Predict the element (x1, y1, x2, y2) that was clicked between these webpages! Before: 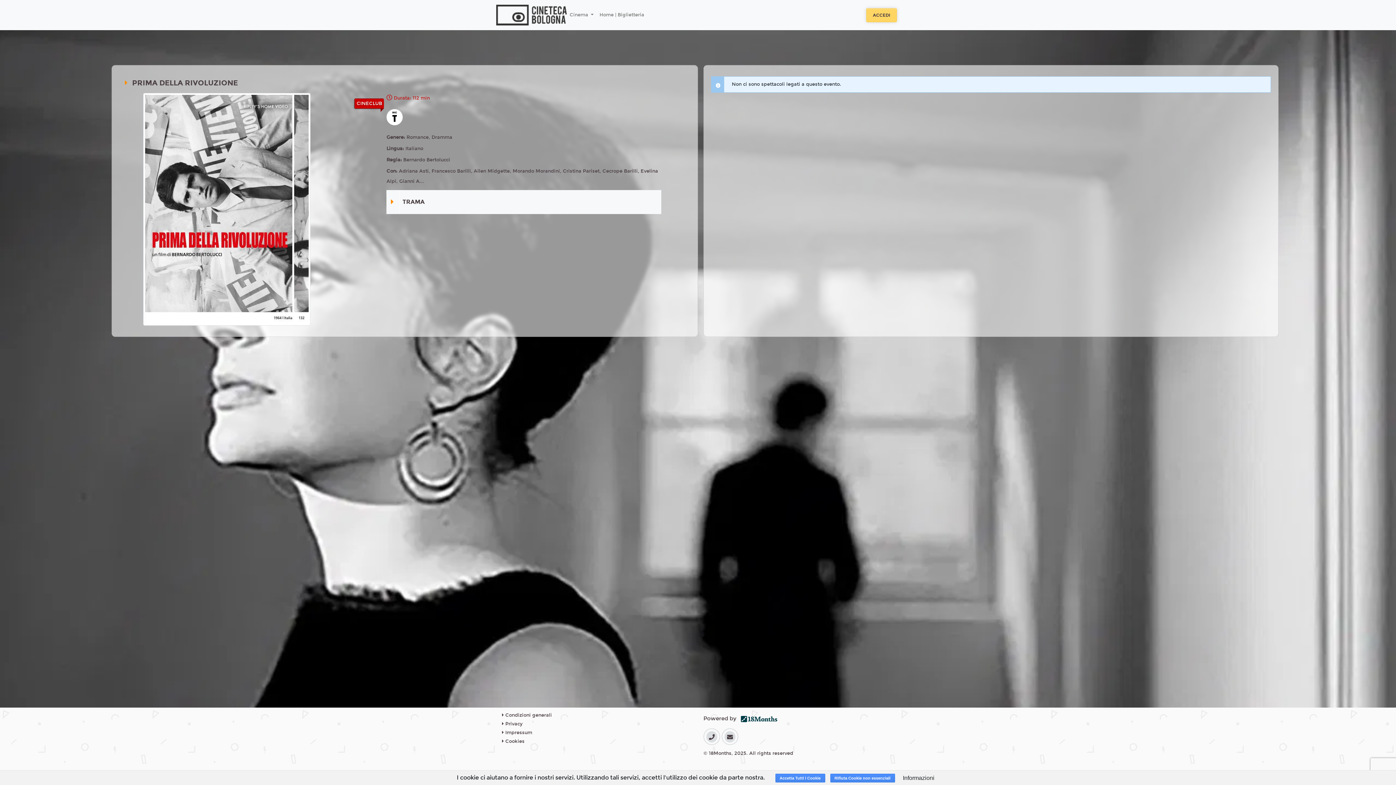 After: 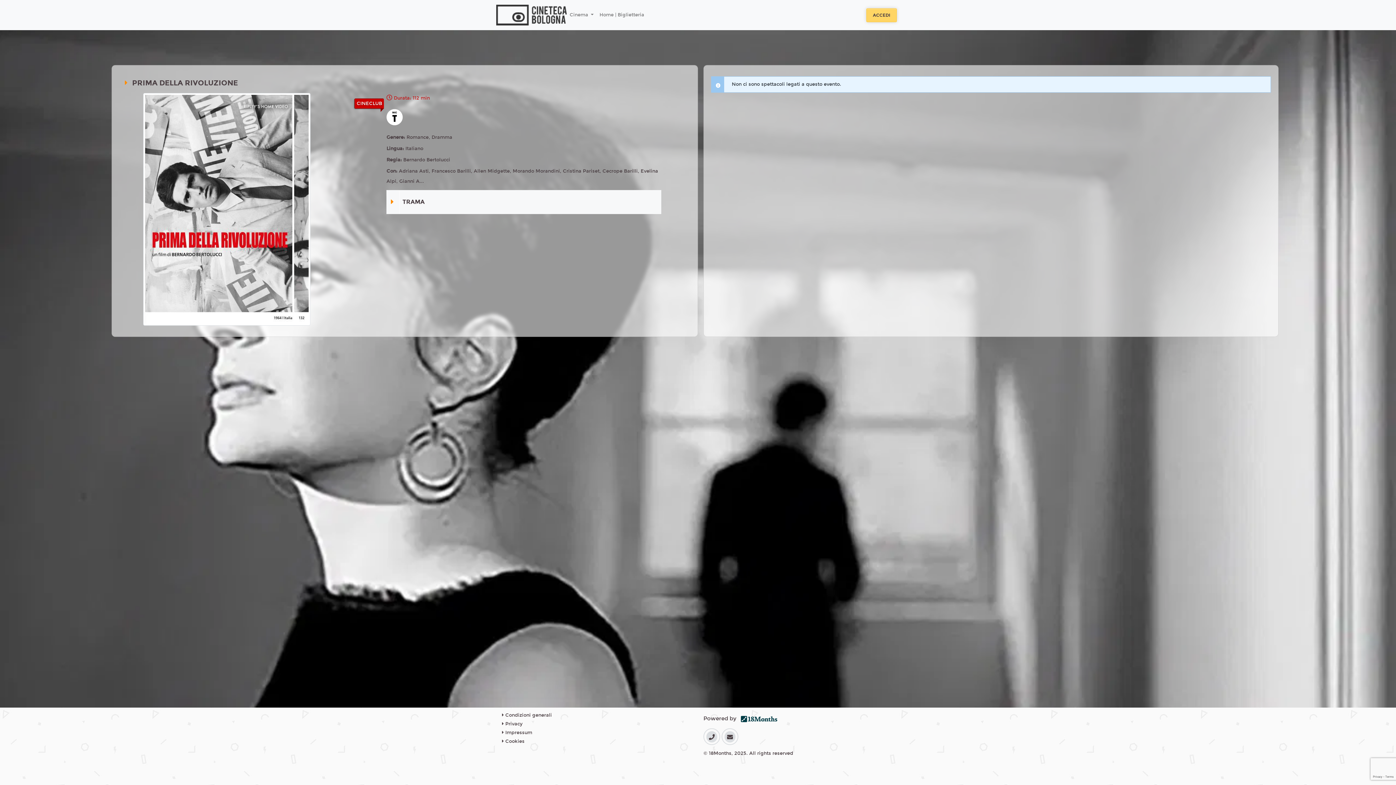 Action: label: Rifiuta Cookie non essenziali bbox: (830, 774, 895, 782)